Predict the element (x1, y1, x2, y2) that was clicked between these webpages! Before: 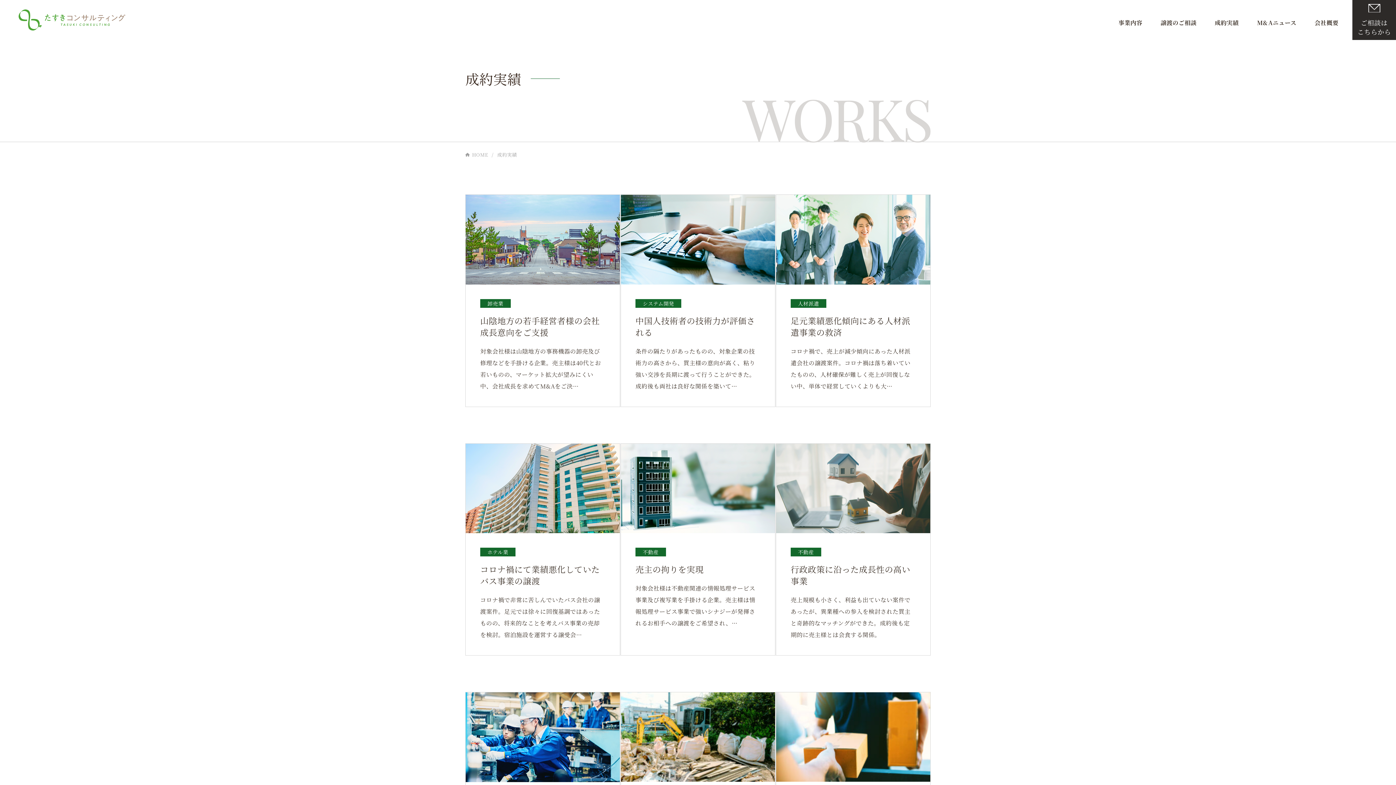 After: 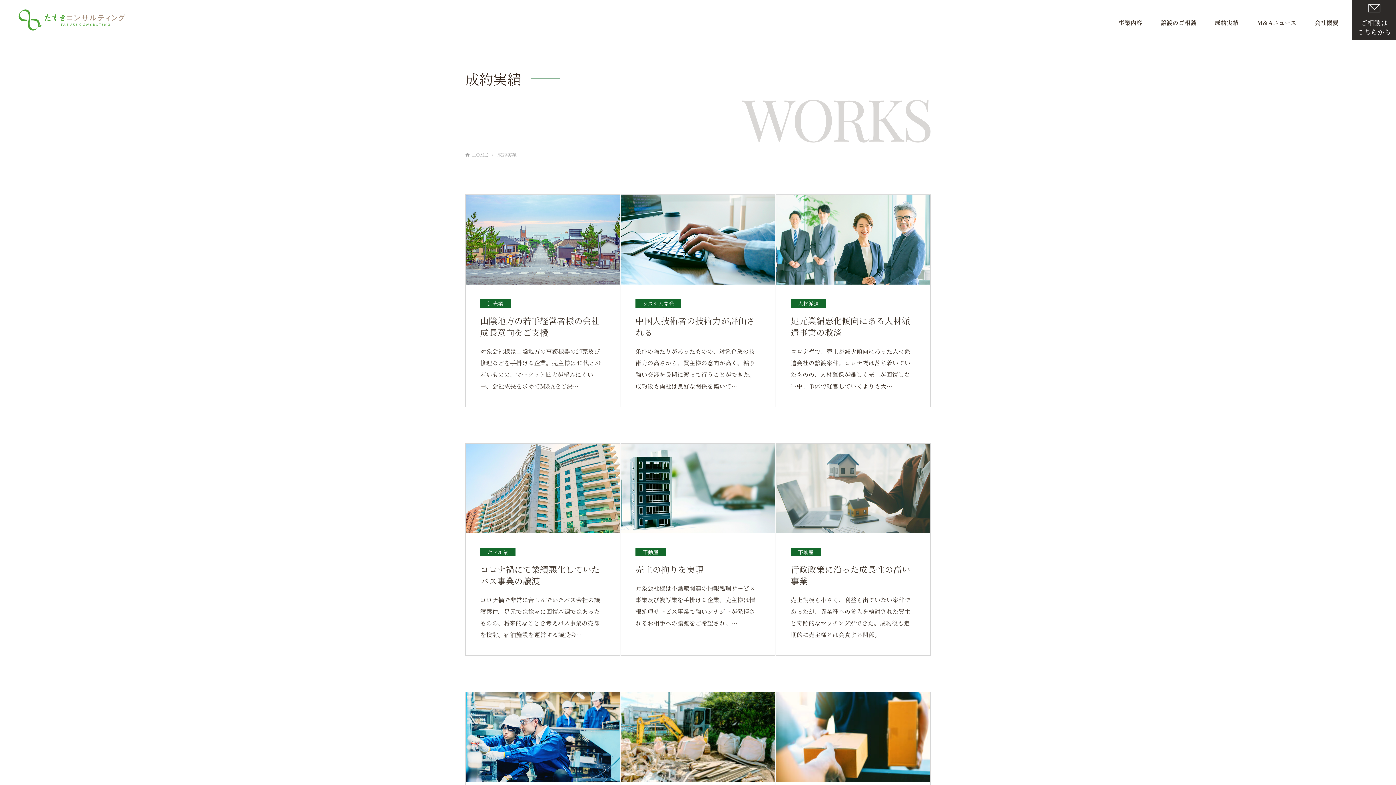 Action: label: 成約実績 bbox: (1207, 10, 1246, 29)